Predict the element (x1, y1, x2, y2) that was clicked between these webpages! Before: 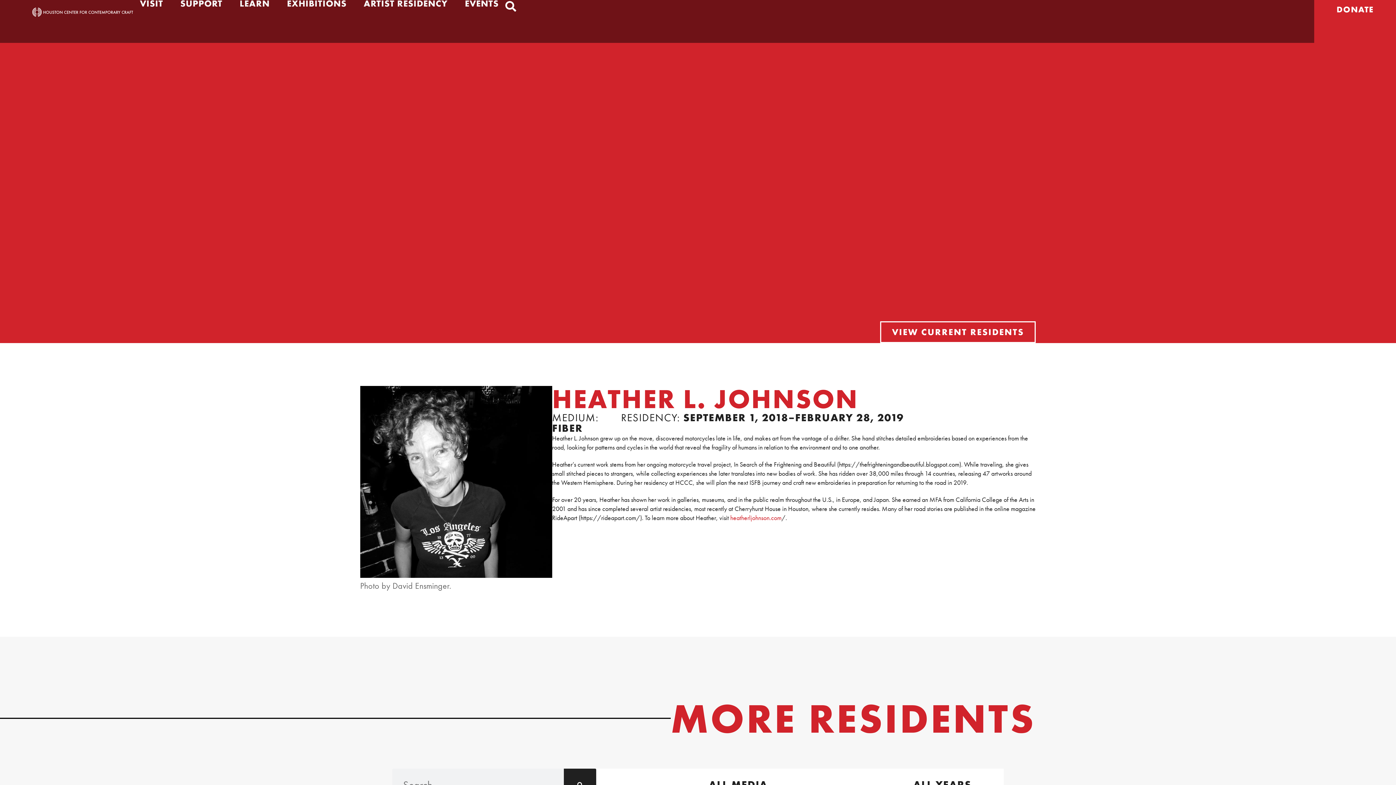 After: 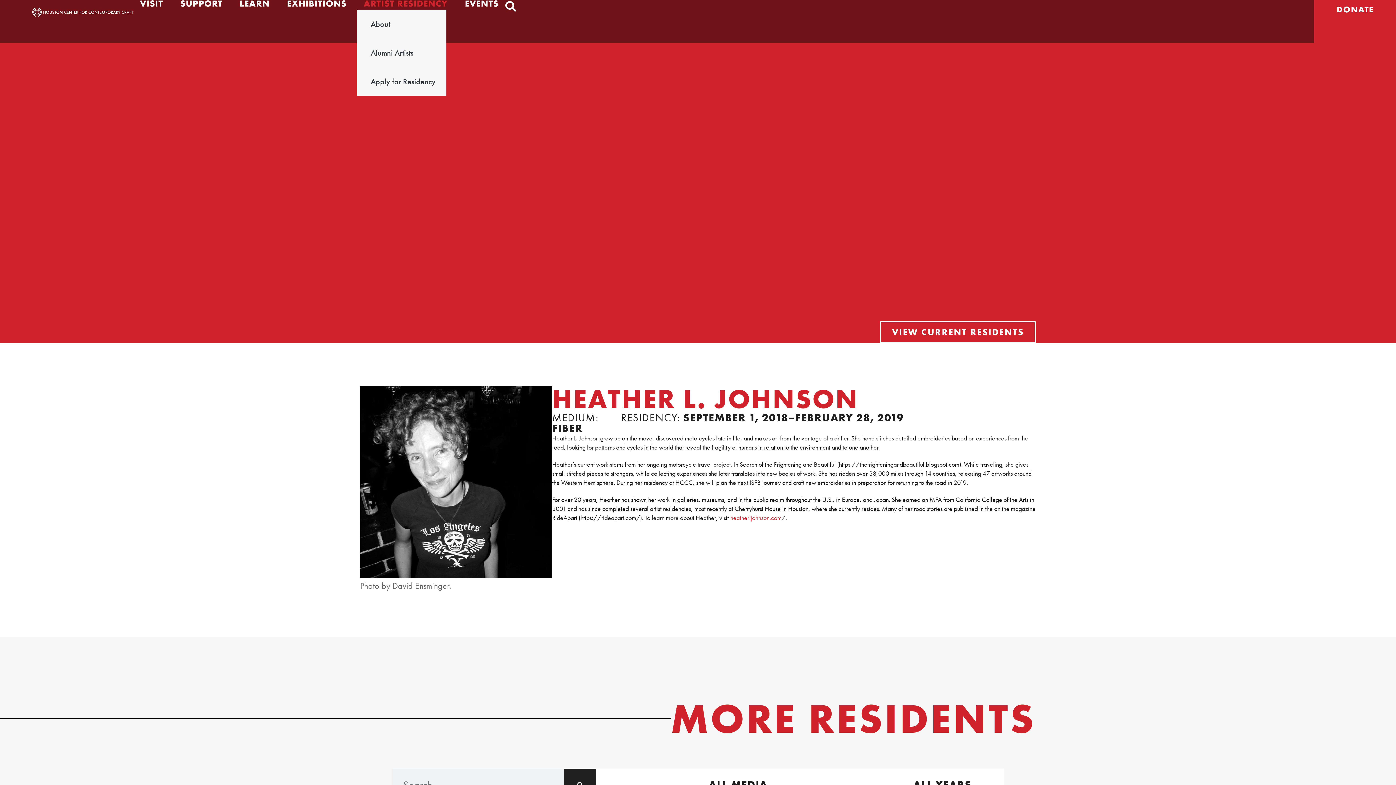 Action: label: ARTIST RESIDENCY bbox: (357, 0, 458, 7)